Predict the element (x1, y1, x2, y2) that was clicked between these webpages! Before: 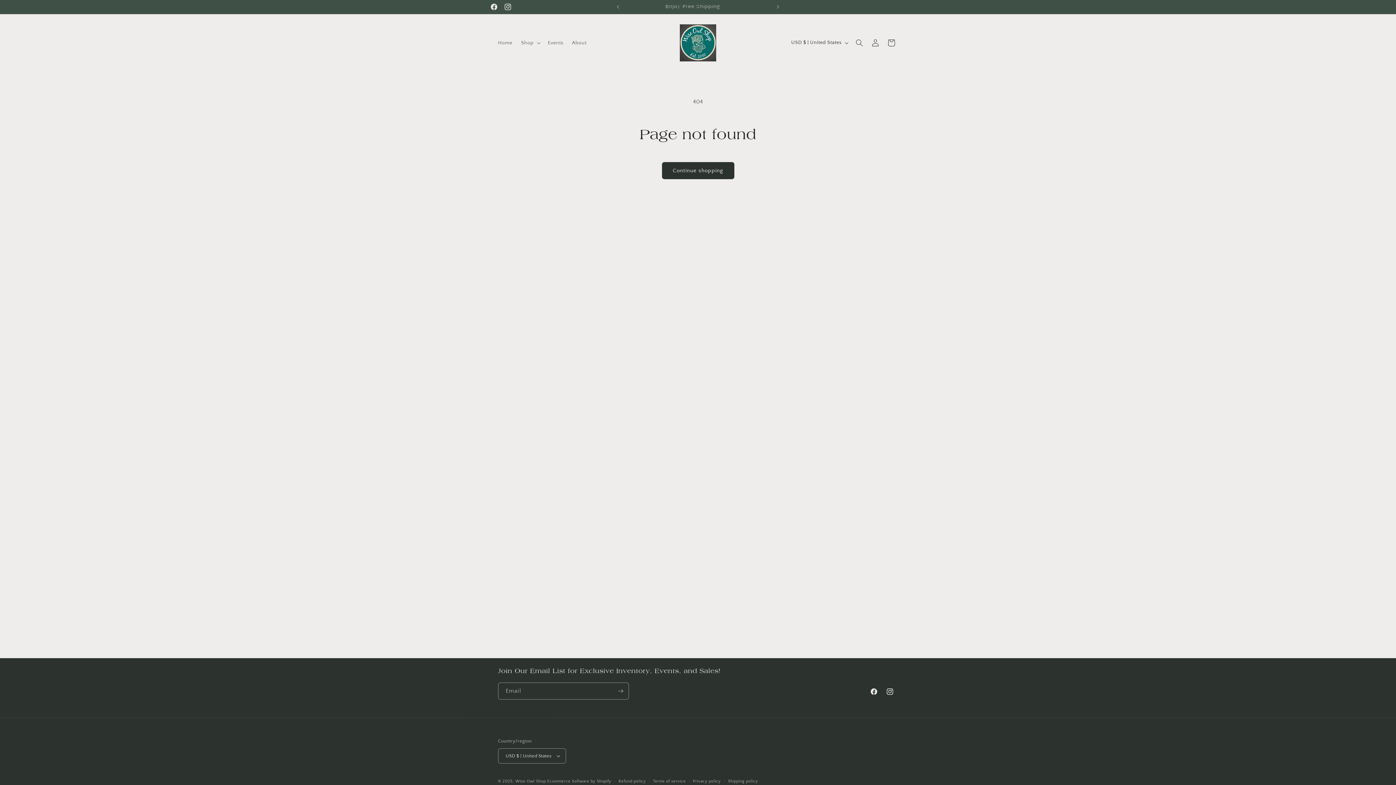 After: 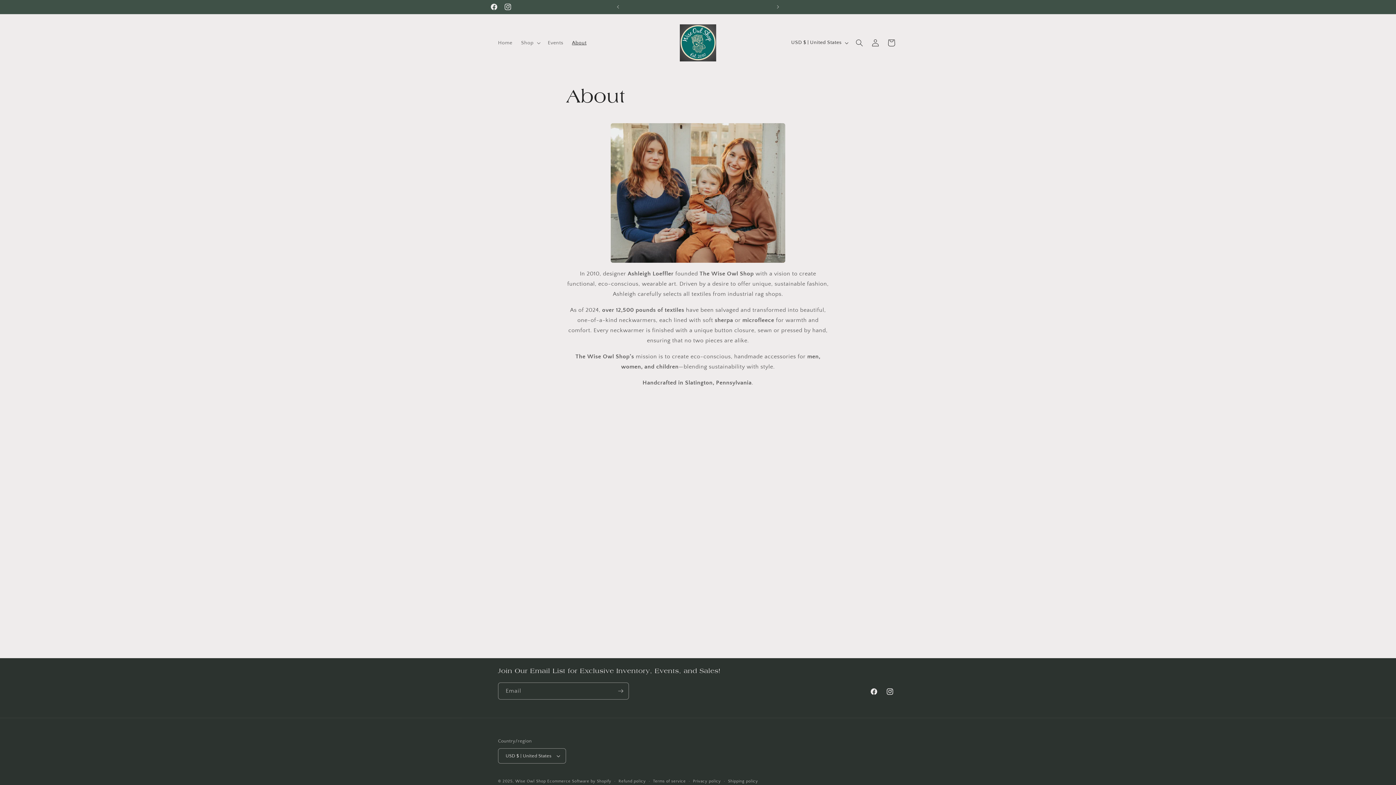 Action: label: About bbox: (567, 35, 591, 50)